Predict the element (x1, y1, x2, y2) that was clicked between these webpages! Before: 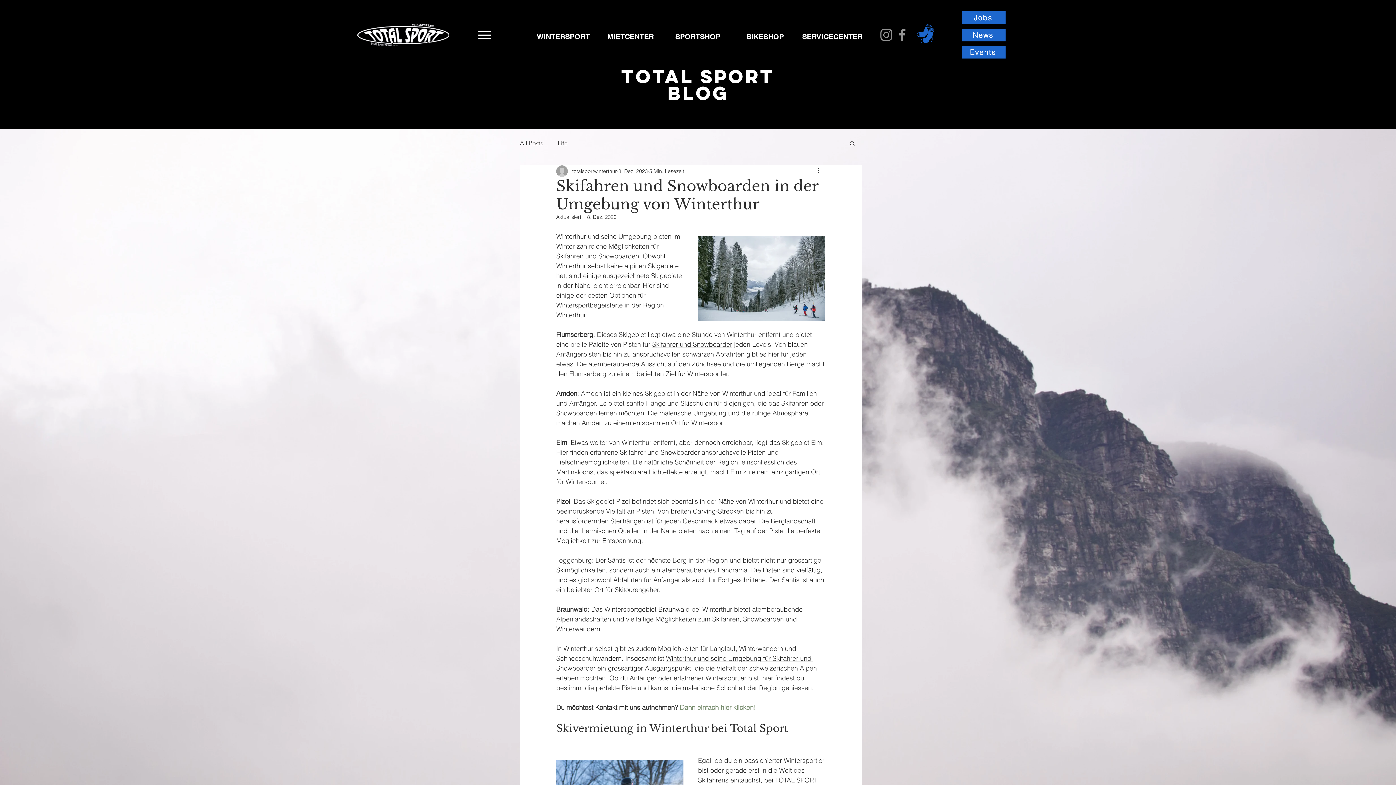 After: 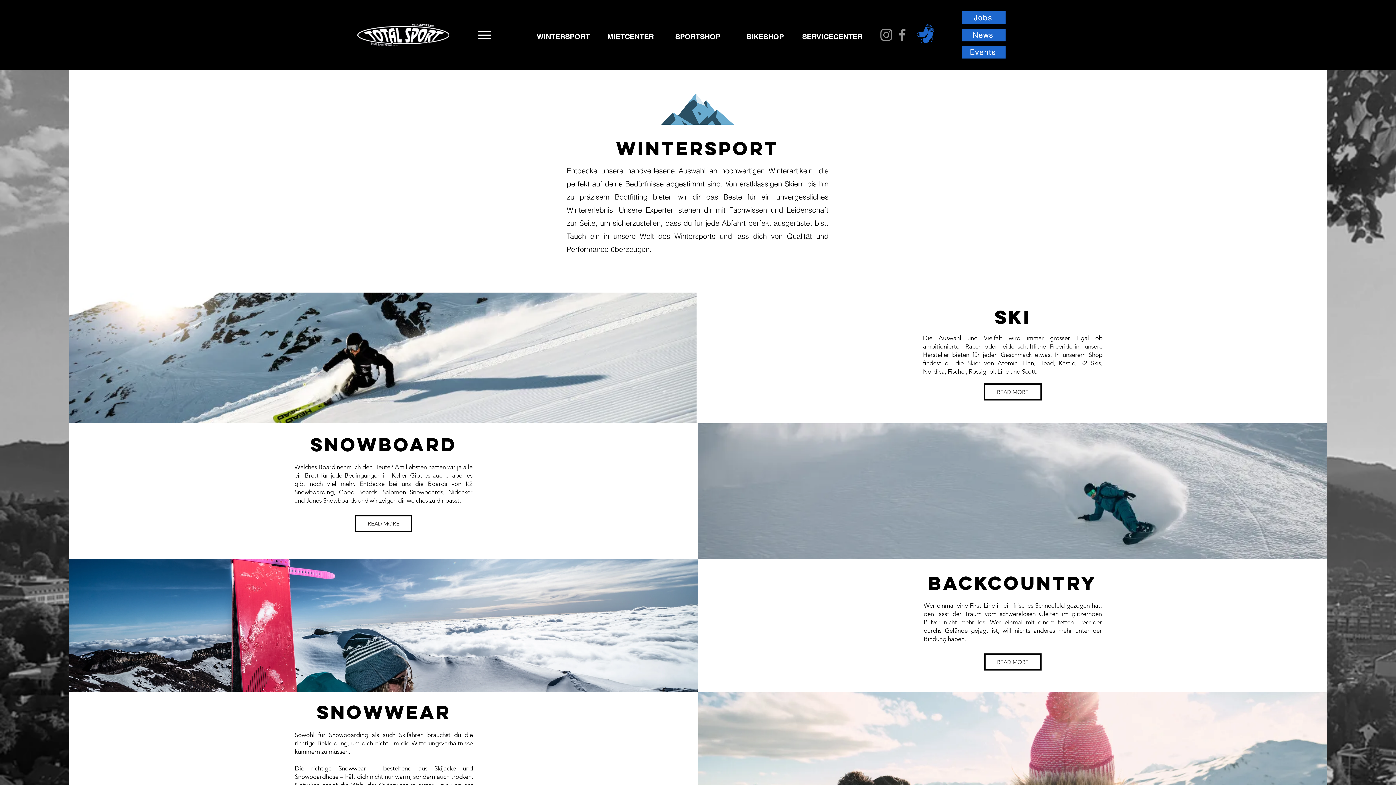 Action: bbox: (536, 20, 590, 45) label: WINTERSPORT